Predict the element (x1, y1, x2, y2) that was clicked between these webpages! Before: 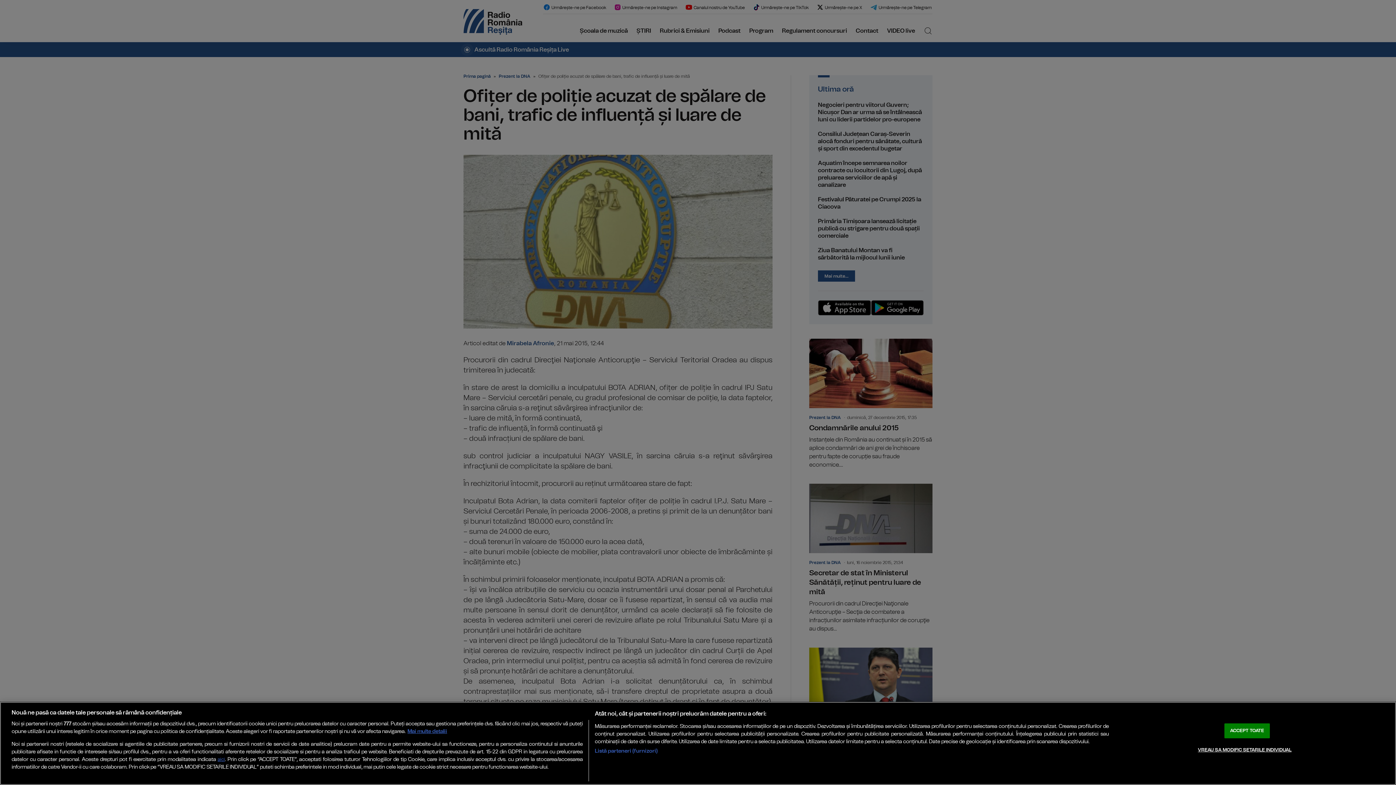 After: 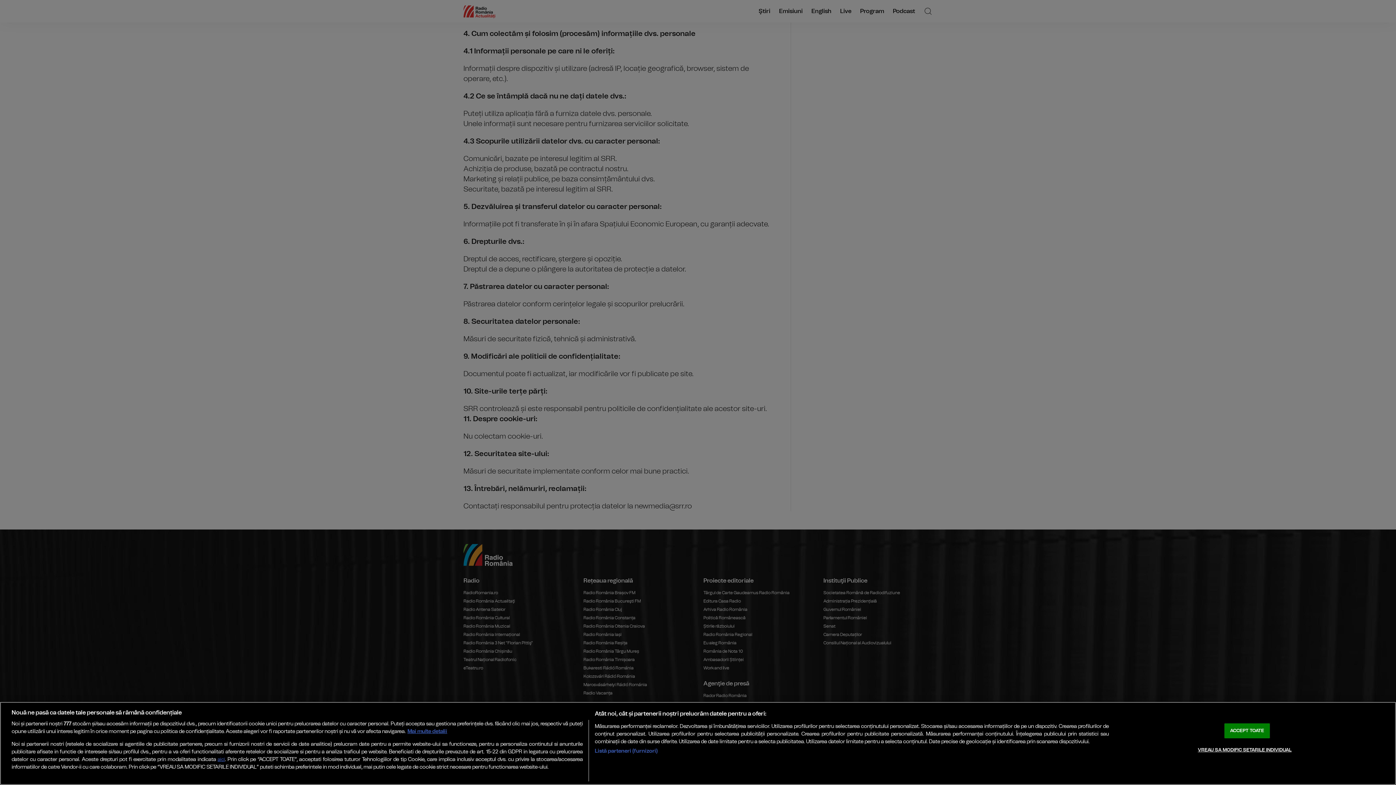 Action: label: aici bbox: (217, 757, 224, 762)